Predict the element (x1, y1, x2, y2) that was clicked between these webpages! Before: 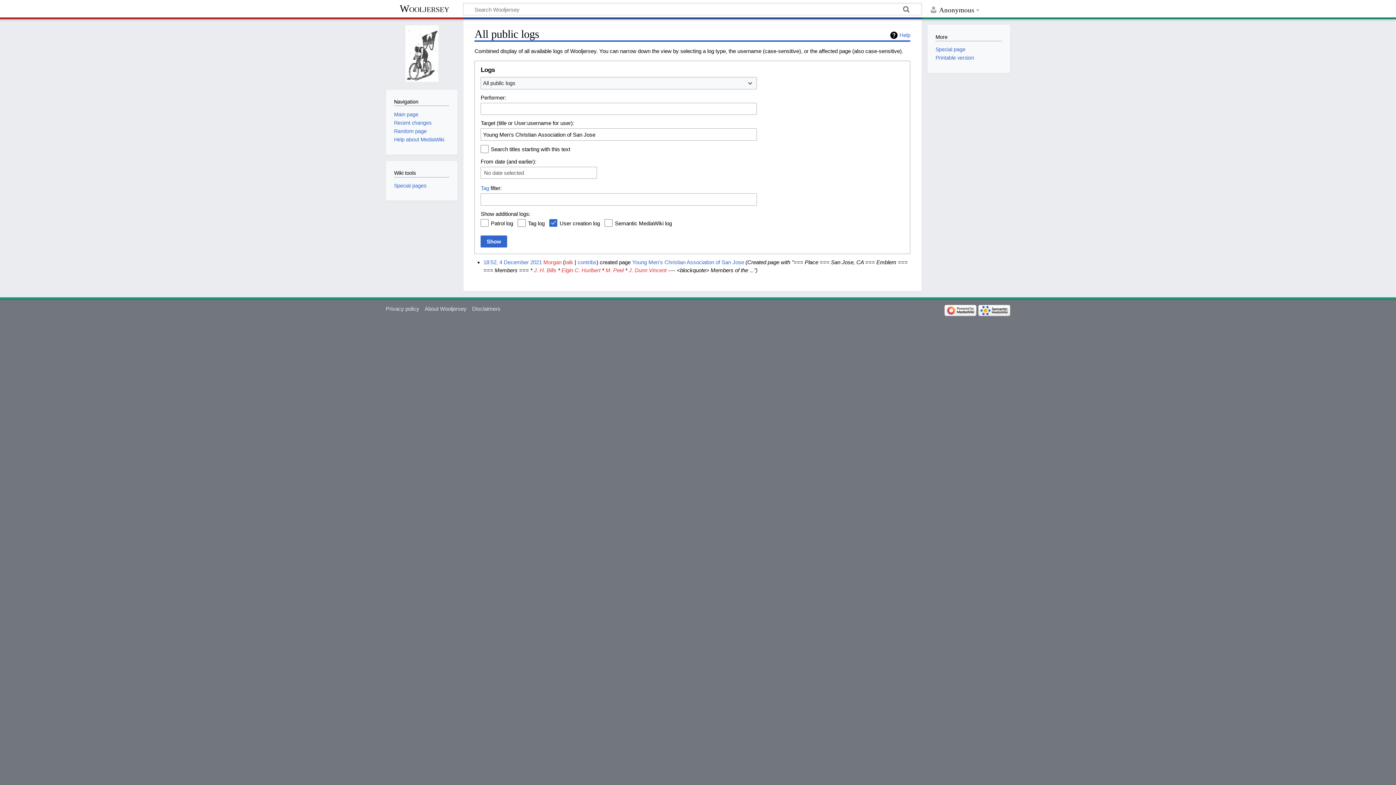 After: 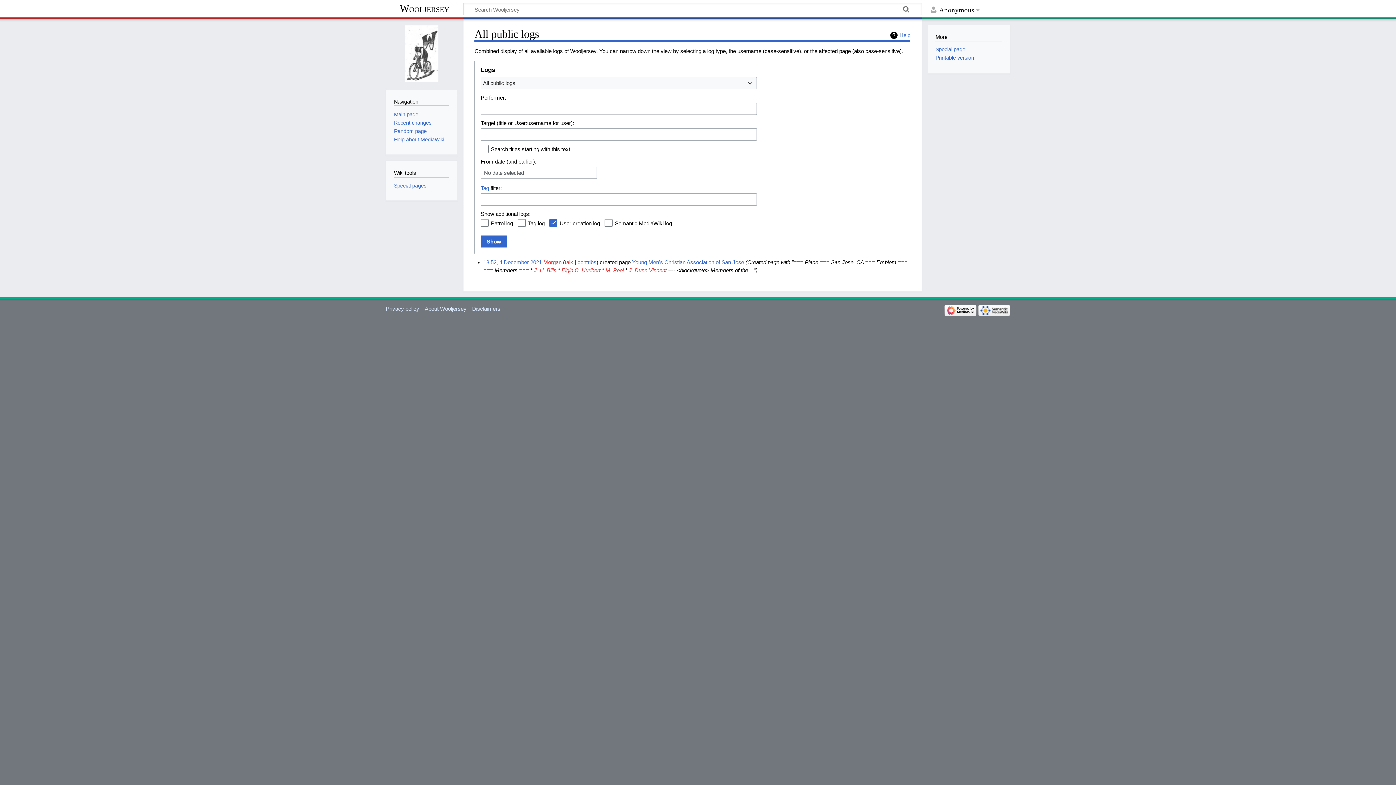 Action: bbox: (483, 259, 542, 265) label: 18:52, 4 December 2021